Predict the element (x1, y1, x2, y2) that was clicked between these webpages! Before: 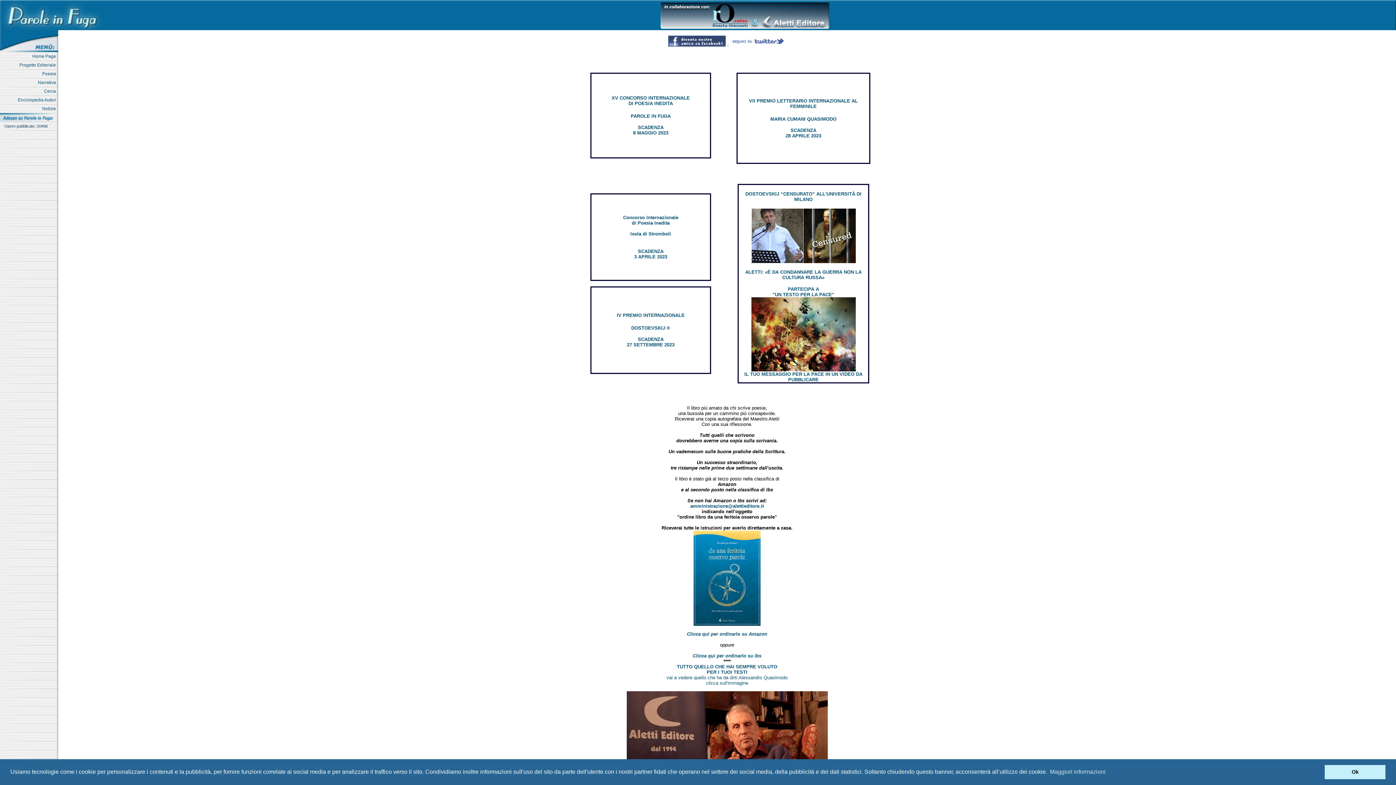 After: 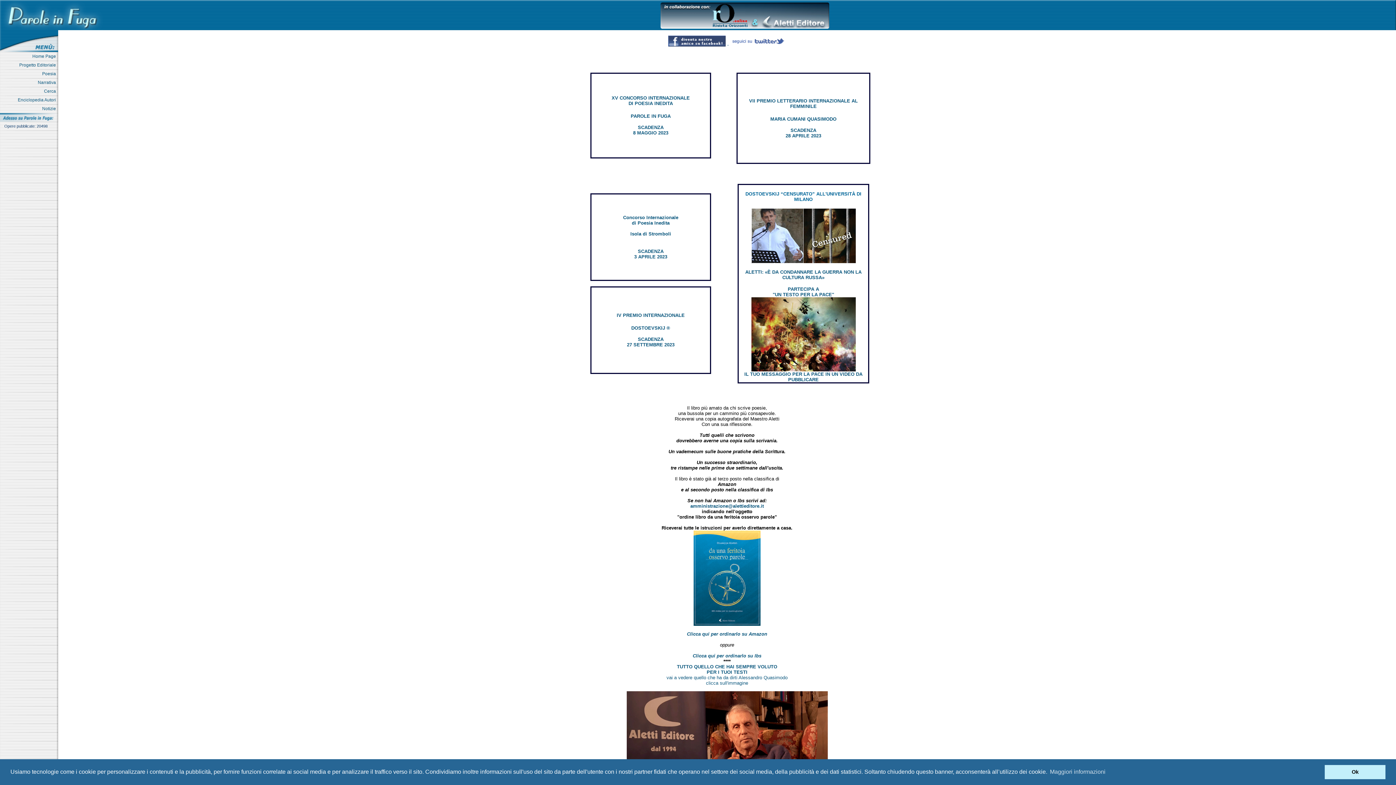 Action: bbox: (745, 191, 861, 202) label: DOSTOEVSKIJ “CENSURATO” ALL'UNIVERSITÀ DI MILANO